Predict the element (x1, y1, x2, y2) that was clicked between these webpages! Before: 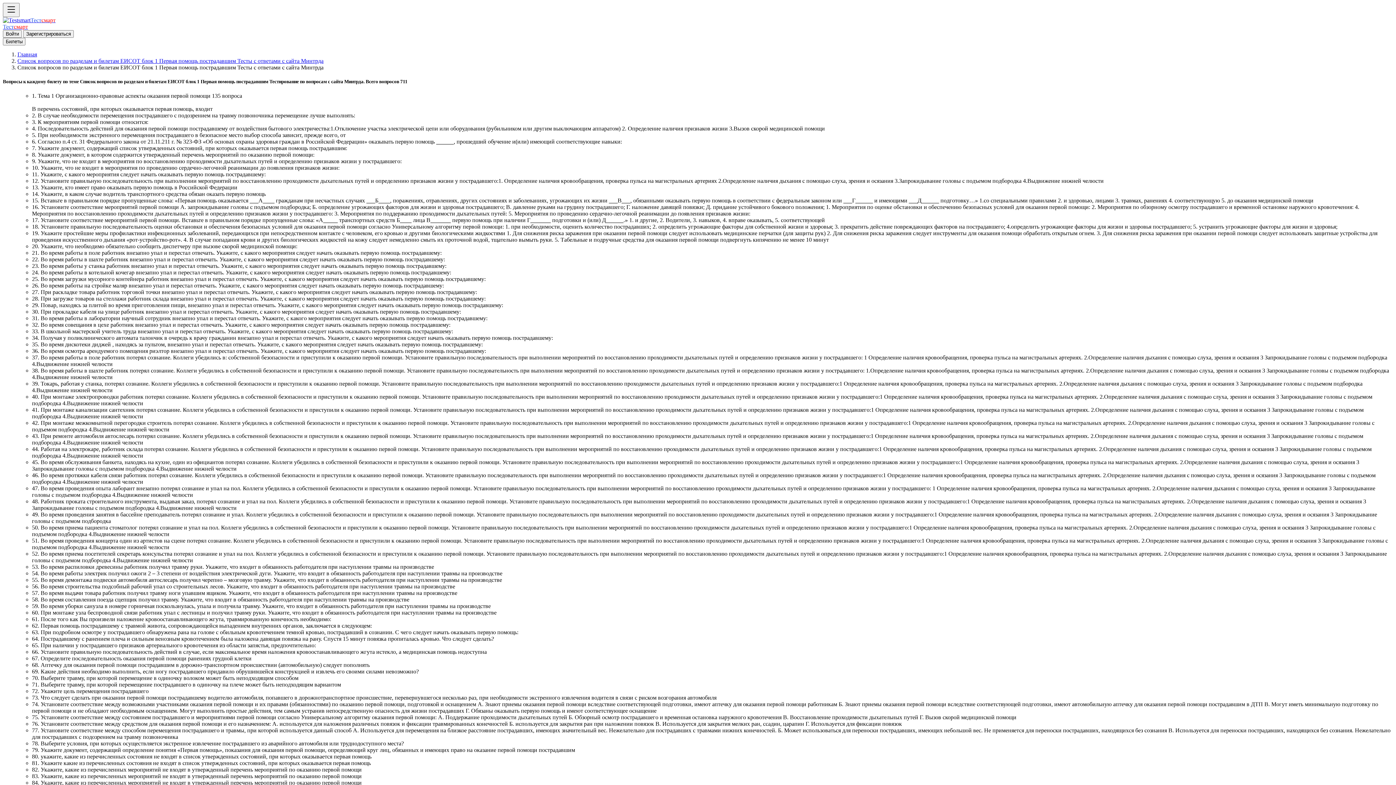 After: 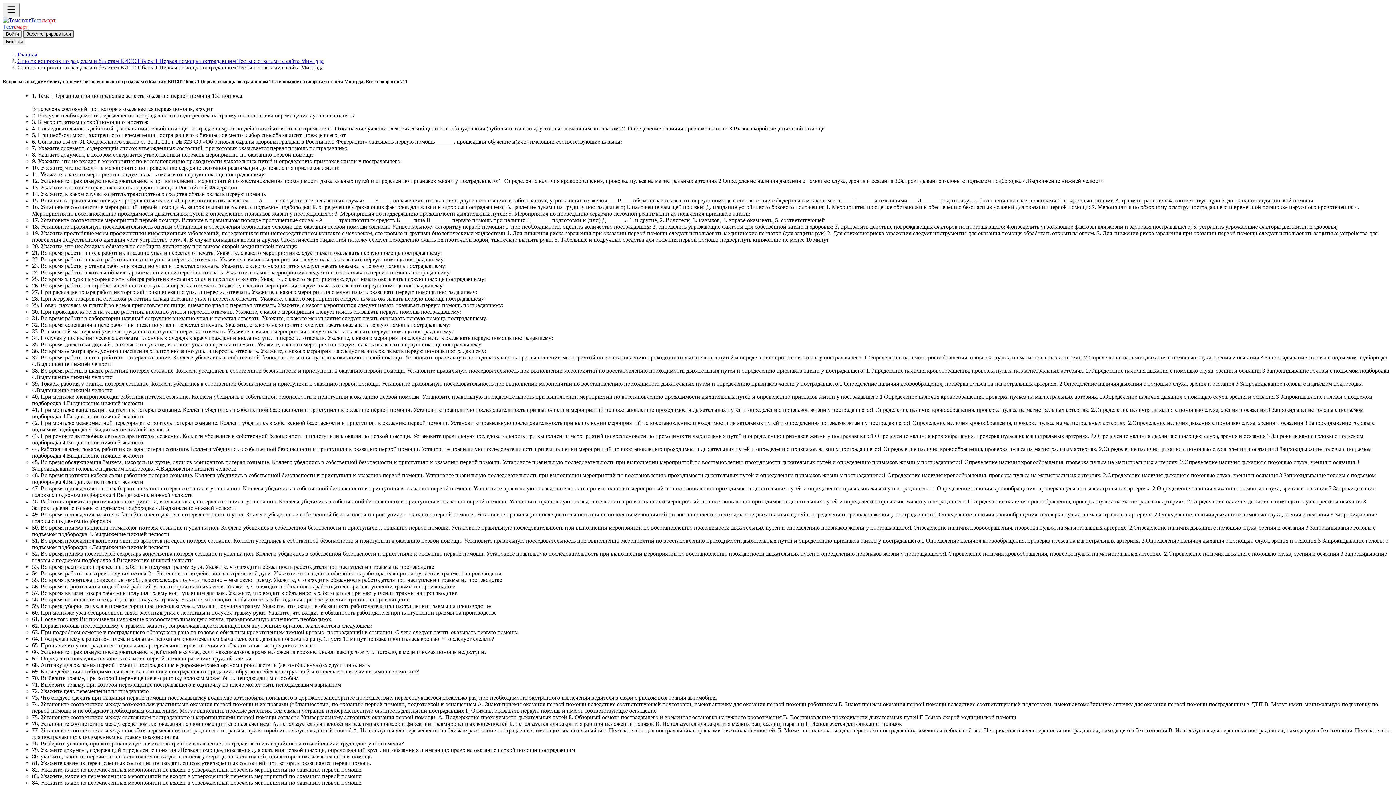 Action: label: Зарегистрироваться bbox: (23, 30, 73, 37)